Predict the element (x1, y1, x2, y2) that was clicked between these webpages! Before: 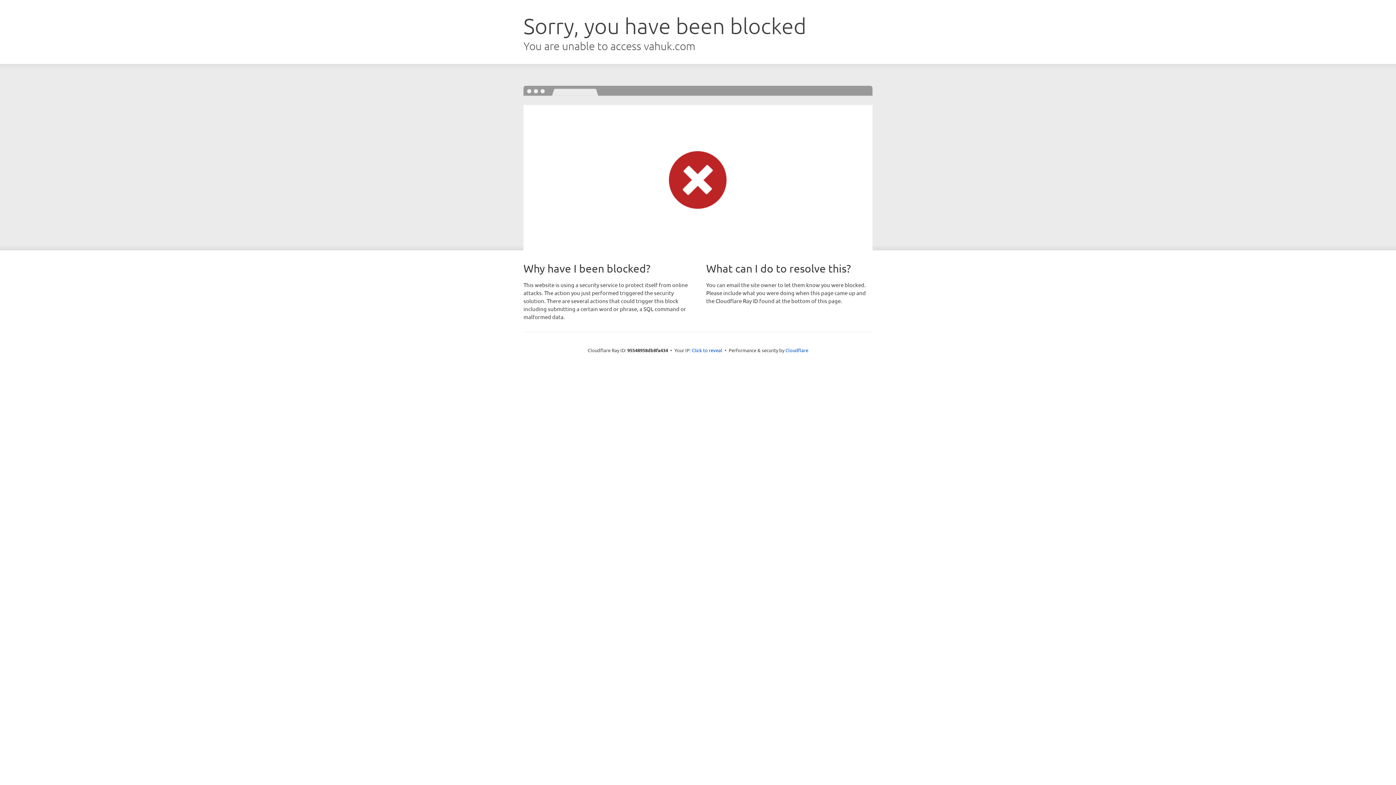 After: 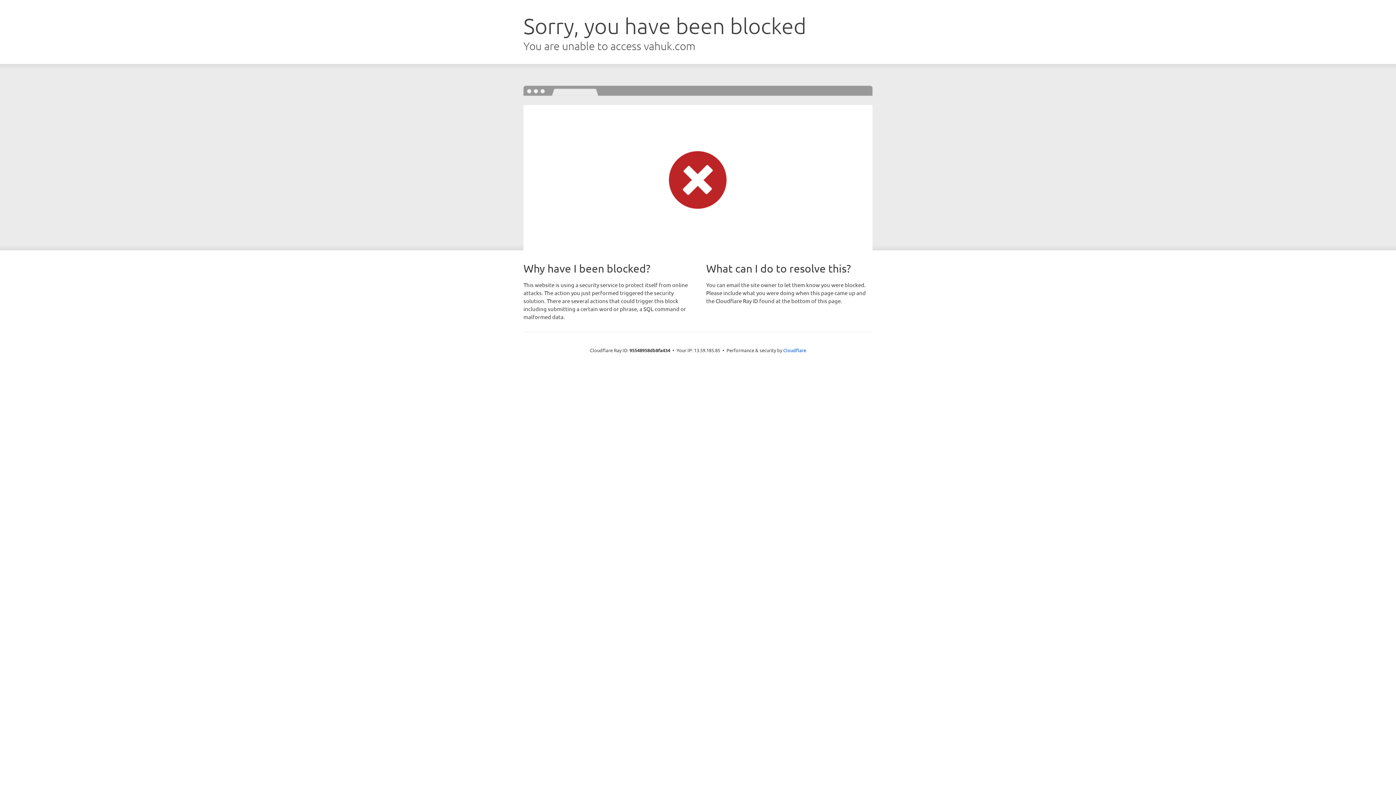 Action: label: Click to reveal bbox: (692, 346, 722, 353)